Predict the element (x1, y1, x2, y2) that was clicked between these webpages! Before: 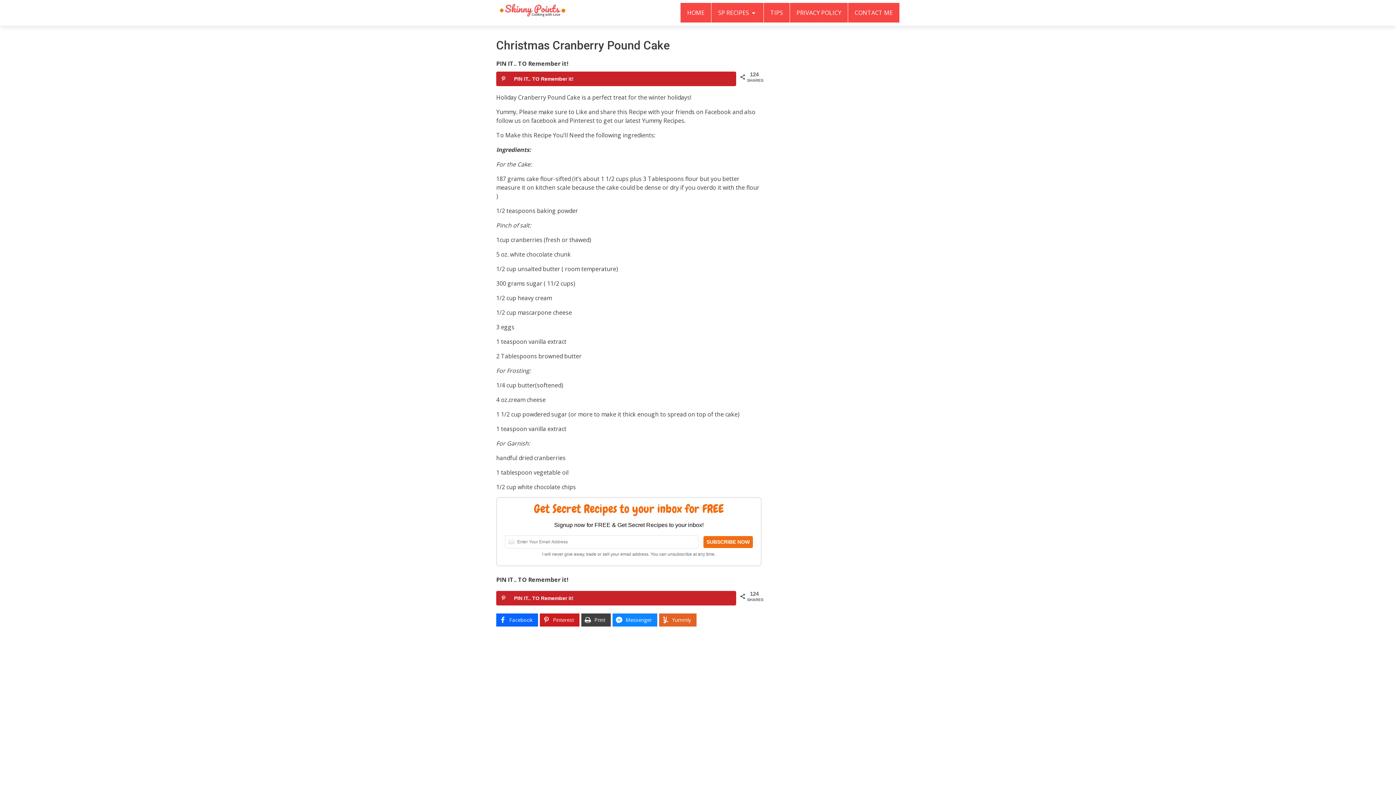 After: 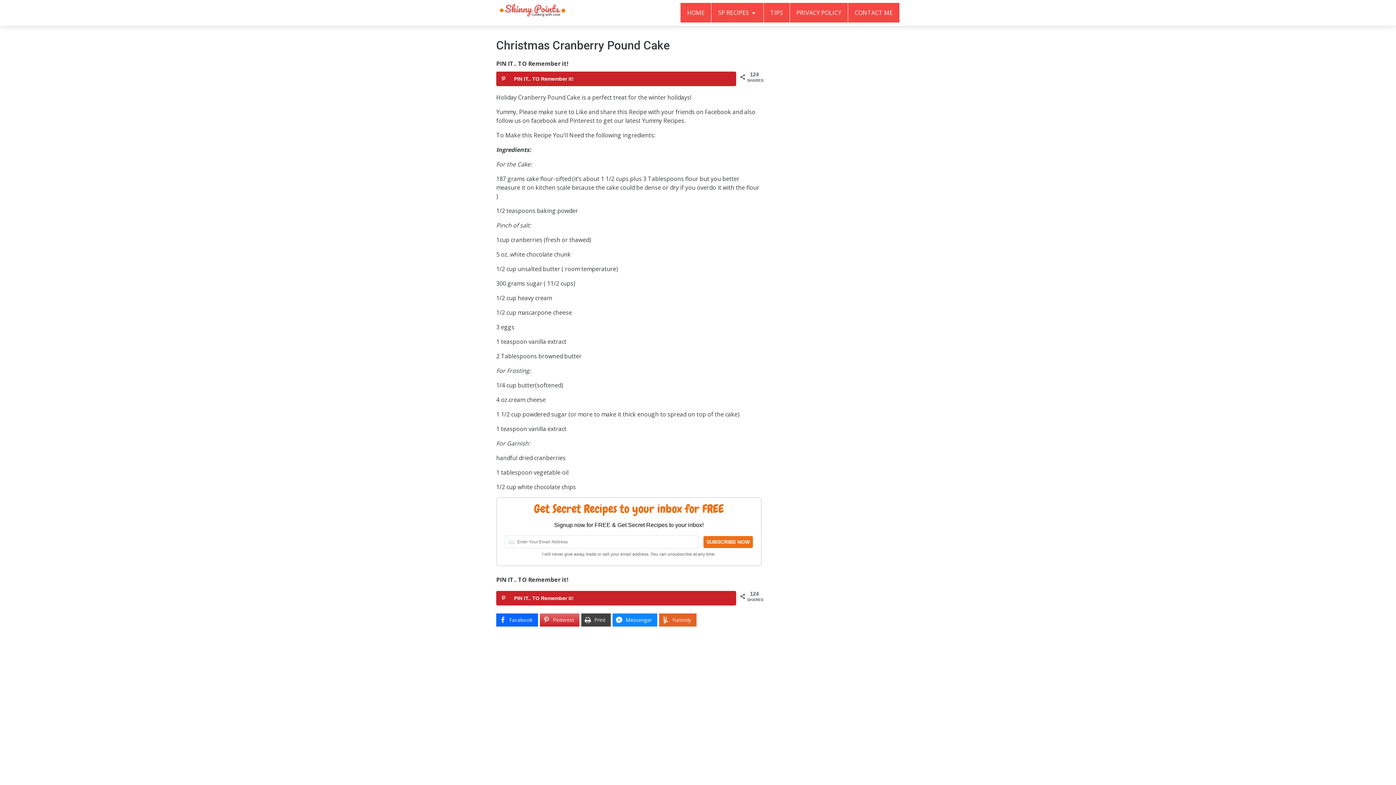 Action: label: Pinterest bbox: (540, 613, 579, 626)